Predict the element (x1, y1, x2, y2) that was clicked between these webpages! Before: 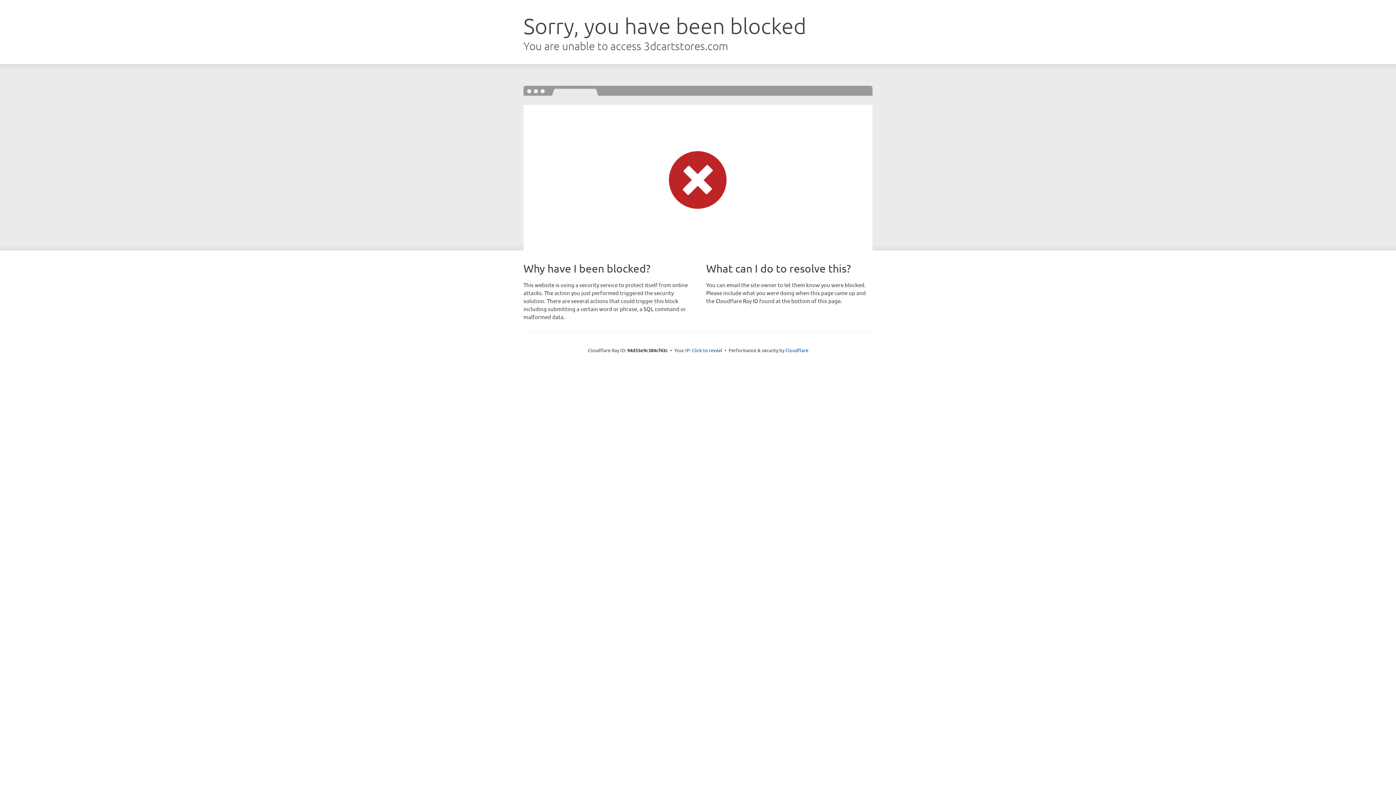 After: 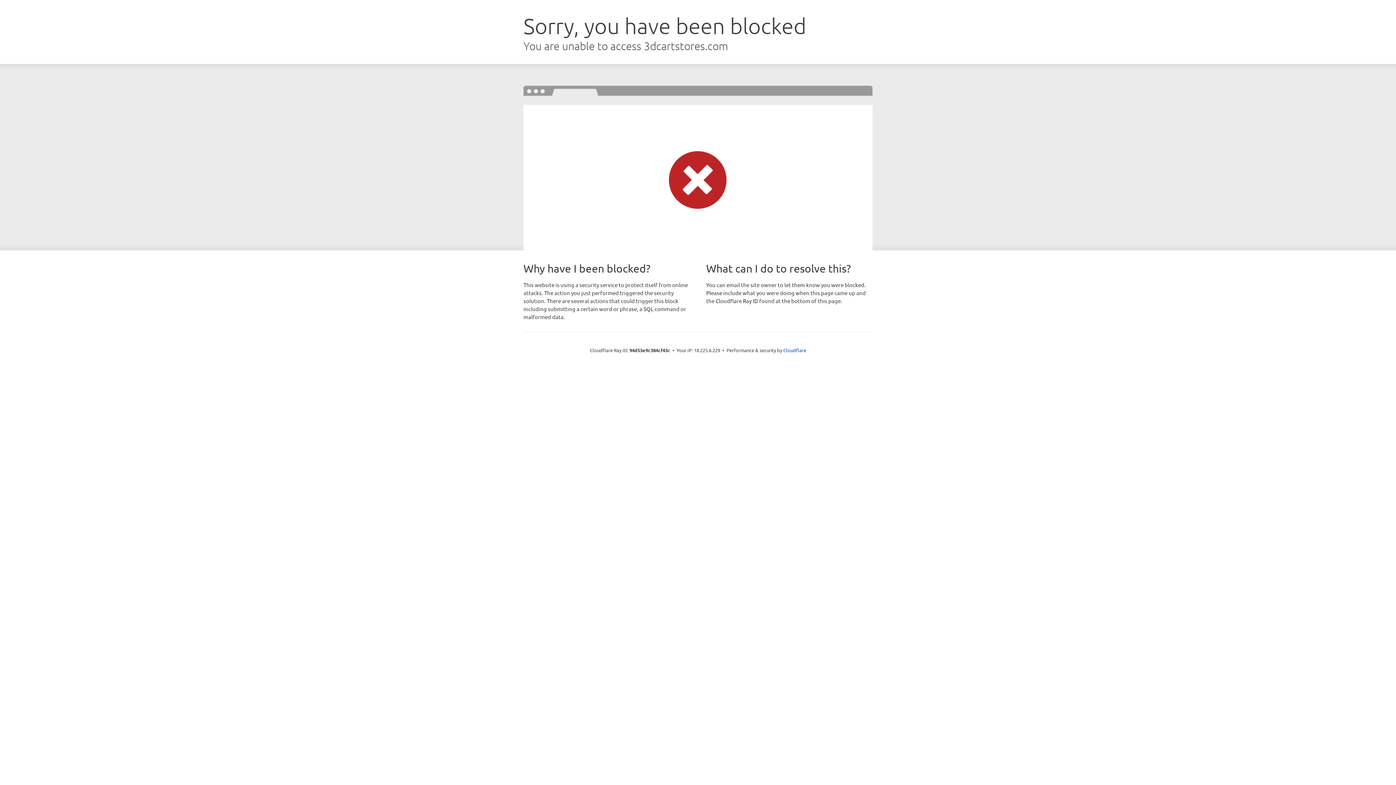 Action: label: Click to reveal bbox: (692, 346, 722, 353)